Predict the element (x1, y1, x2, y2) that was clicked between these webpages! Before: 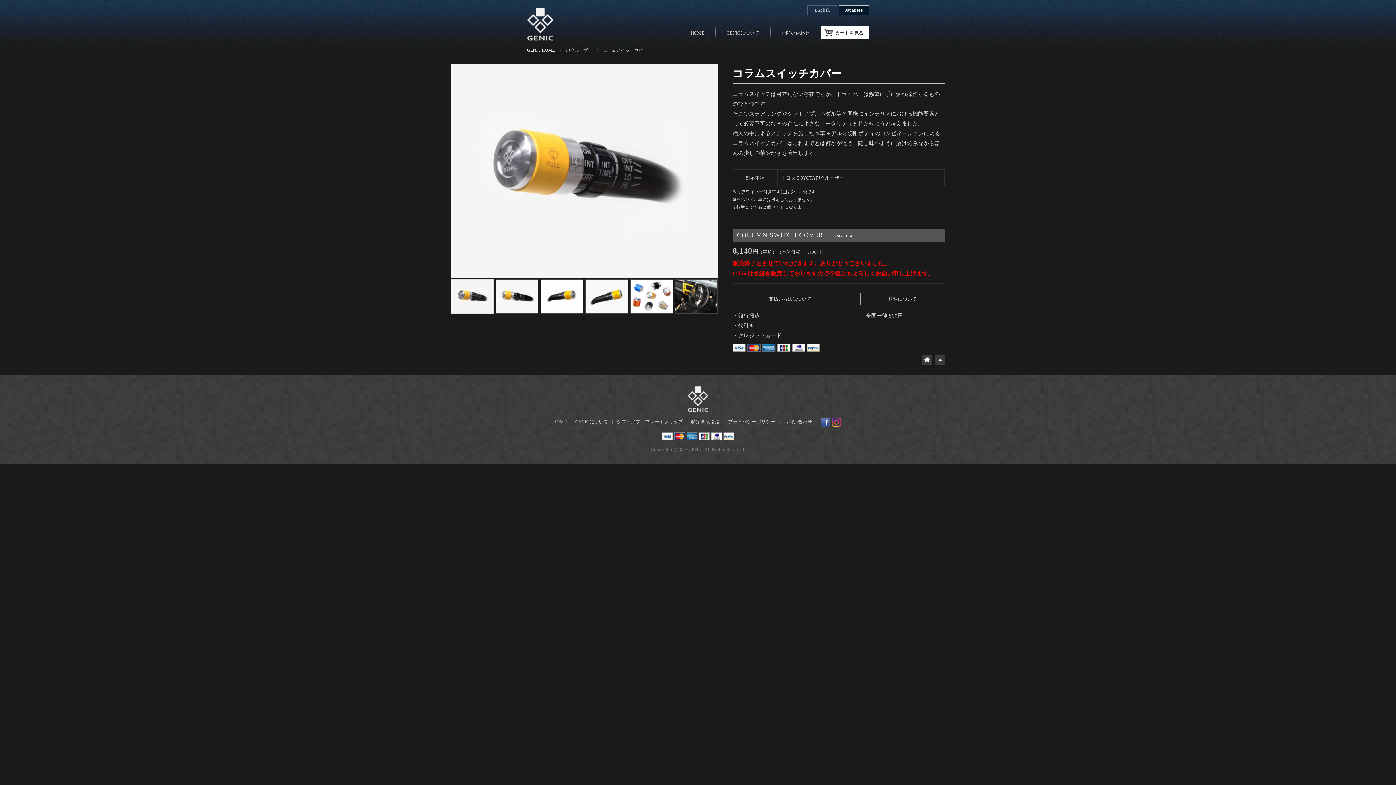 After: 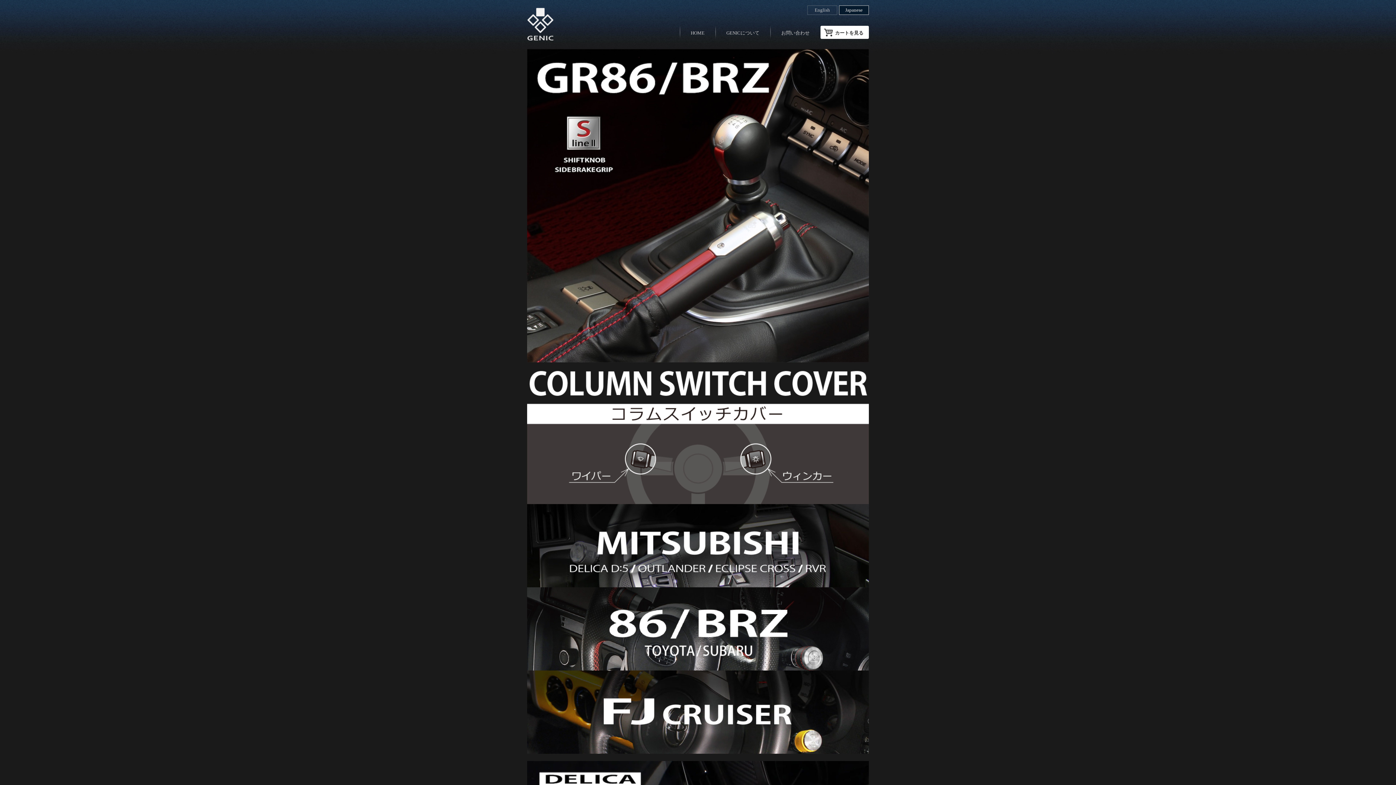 Action: bbox: (527, 47, 554, 52) label: GENIC HOME